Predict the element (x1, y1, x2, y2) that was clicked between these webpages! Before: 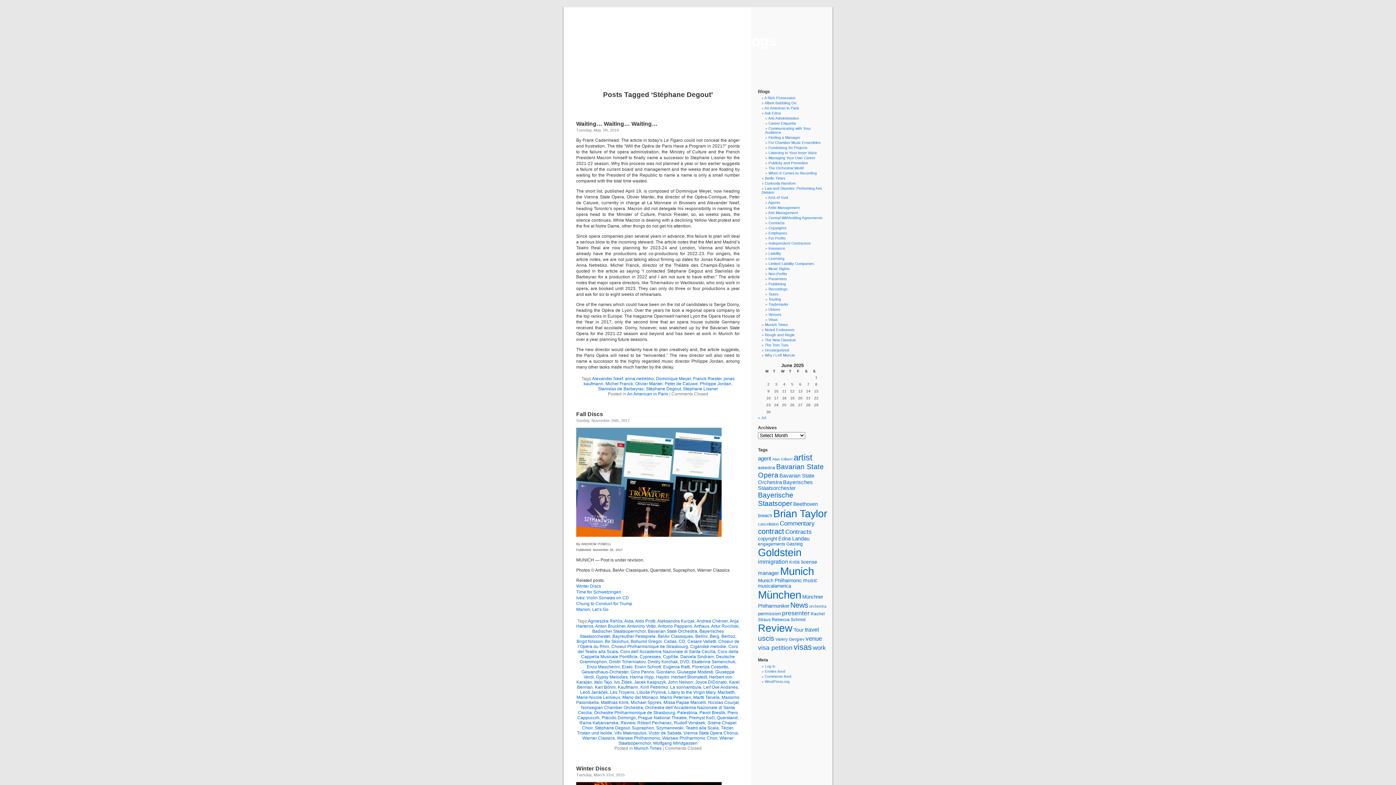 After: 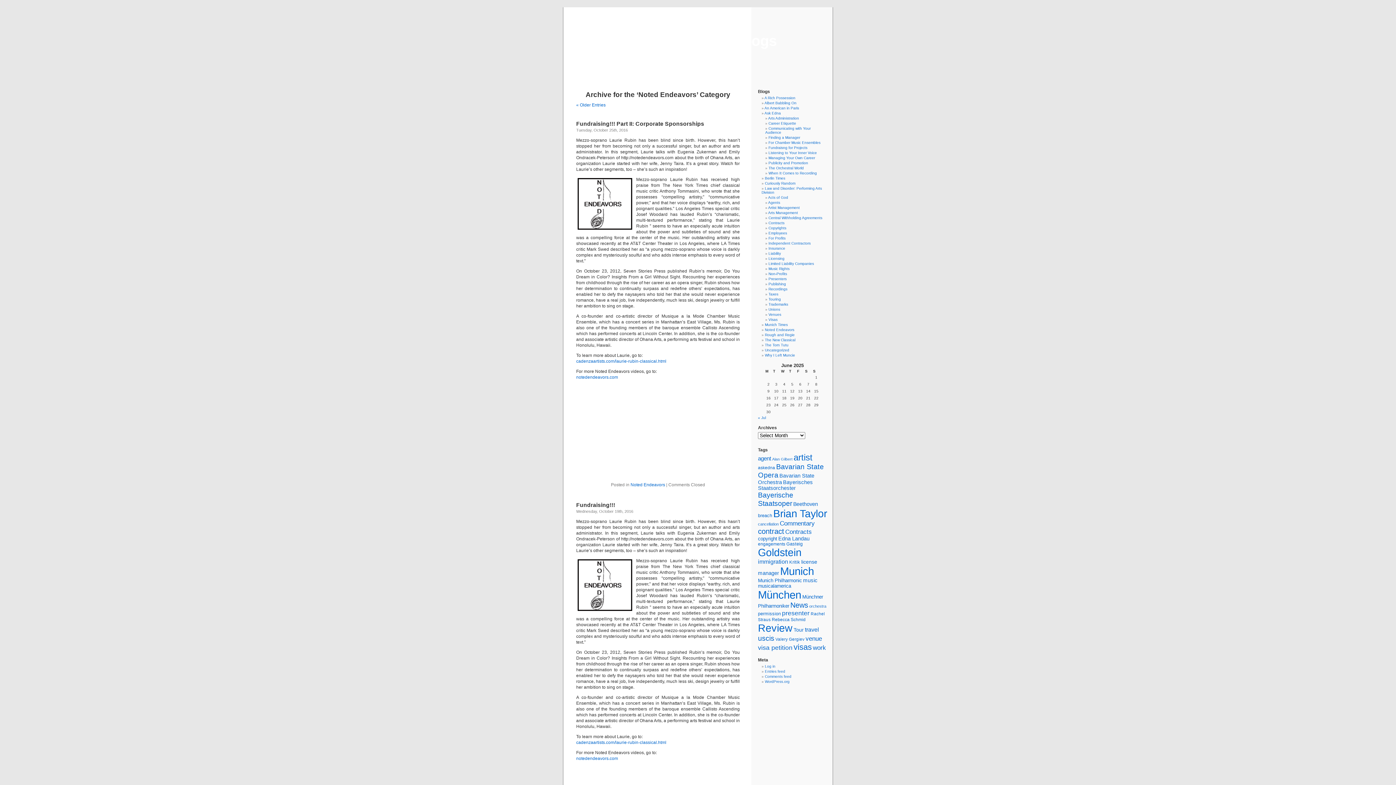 Action: bbox: (765, 328, 794, 332) label: Noted Endeavors